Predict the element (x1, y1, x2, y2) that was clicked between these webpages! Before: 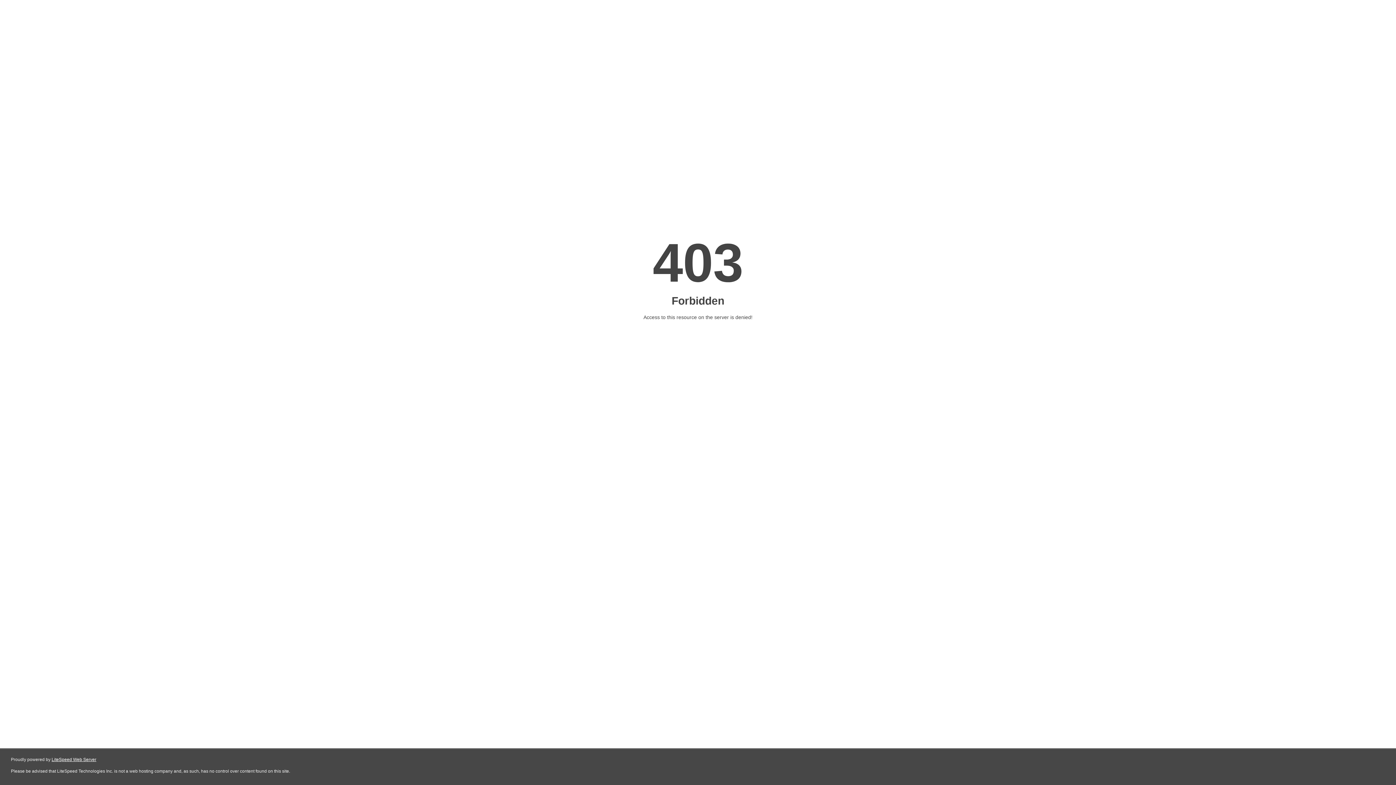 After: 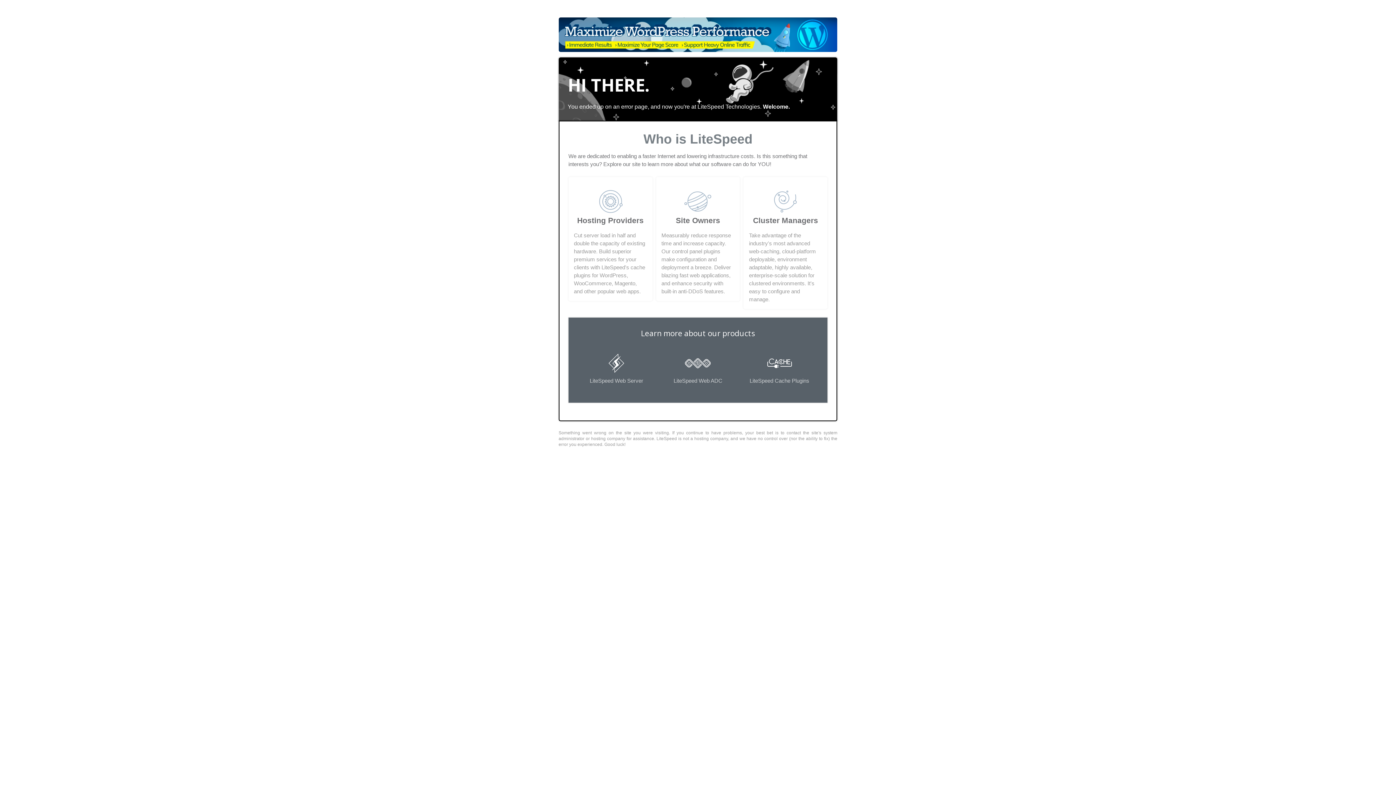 Action: bbox: (51, 757, 96, 762) label: LiteSpeed Web Server